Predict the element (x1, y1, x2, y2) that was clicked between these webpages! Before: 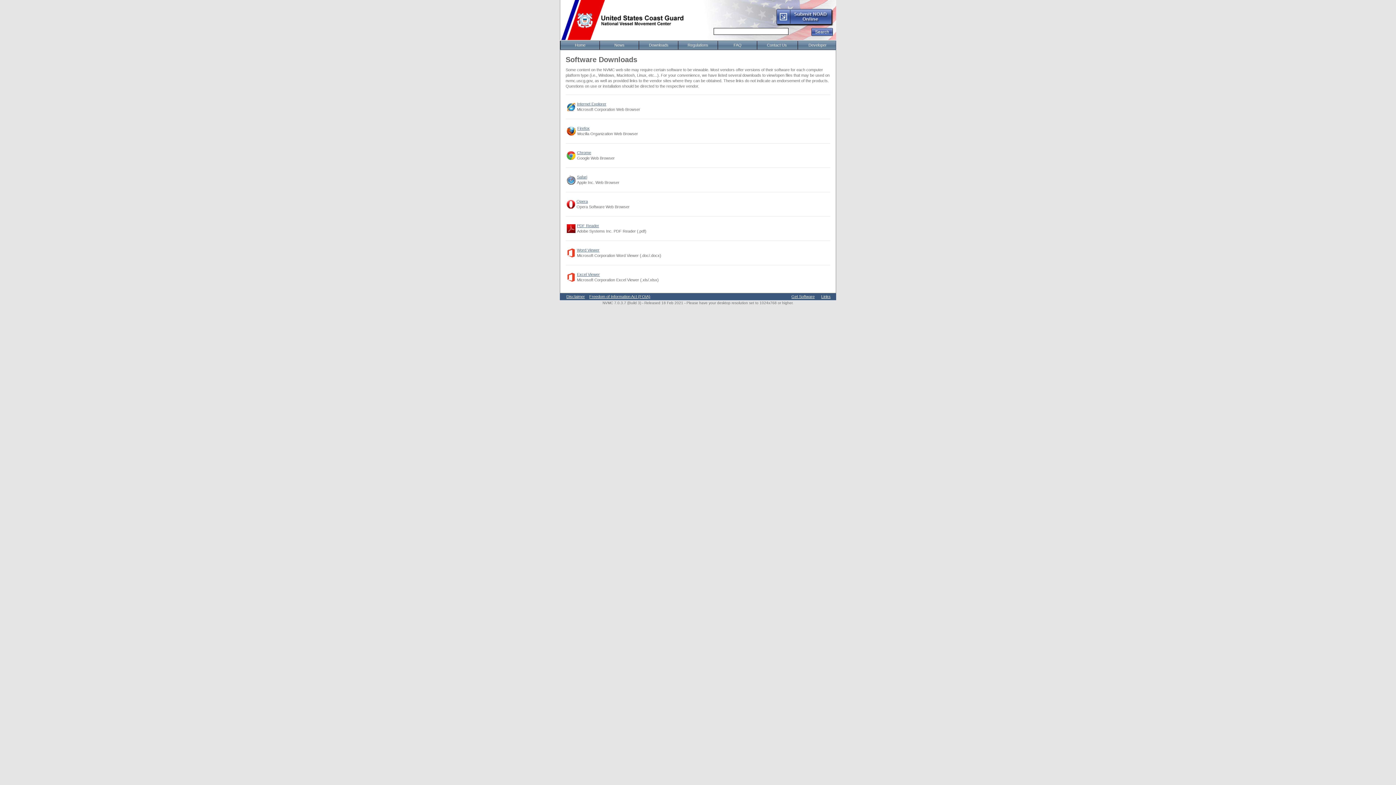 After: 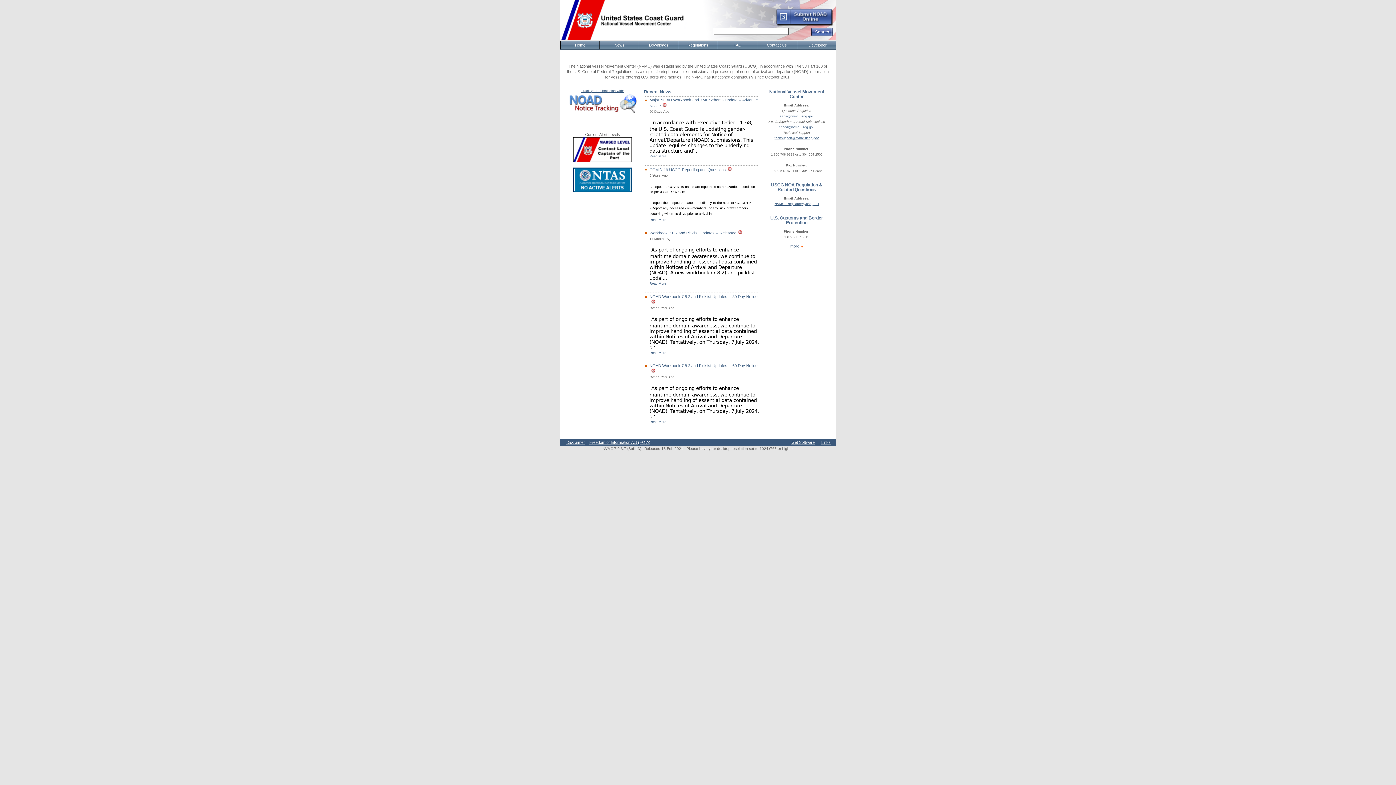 Action: bbox: (560, 41, 600, 49) label: Home